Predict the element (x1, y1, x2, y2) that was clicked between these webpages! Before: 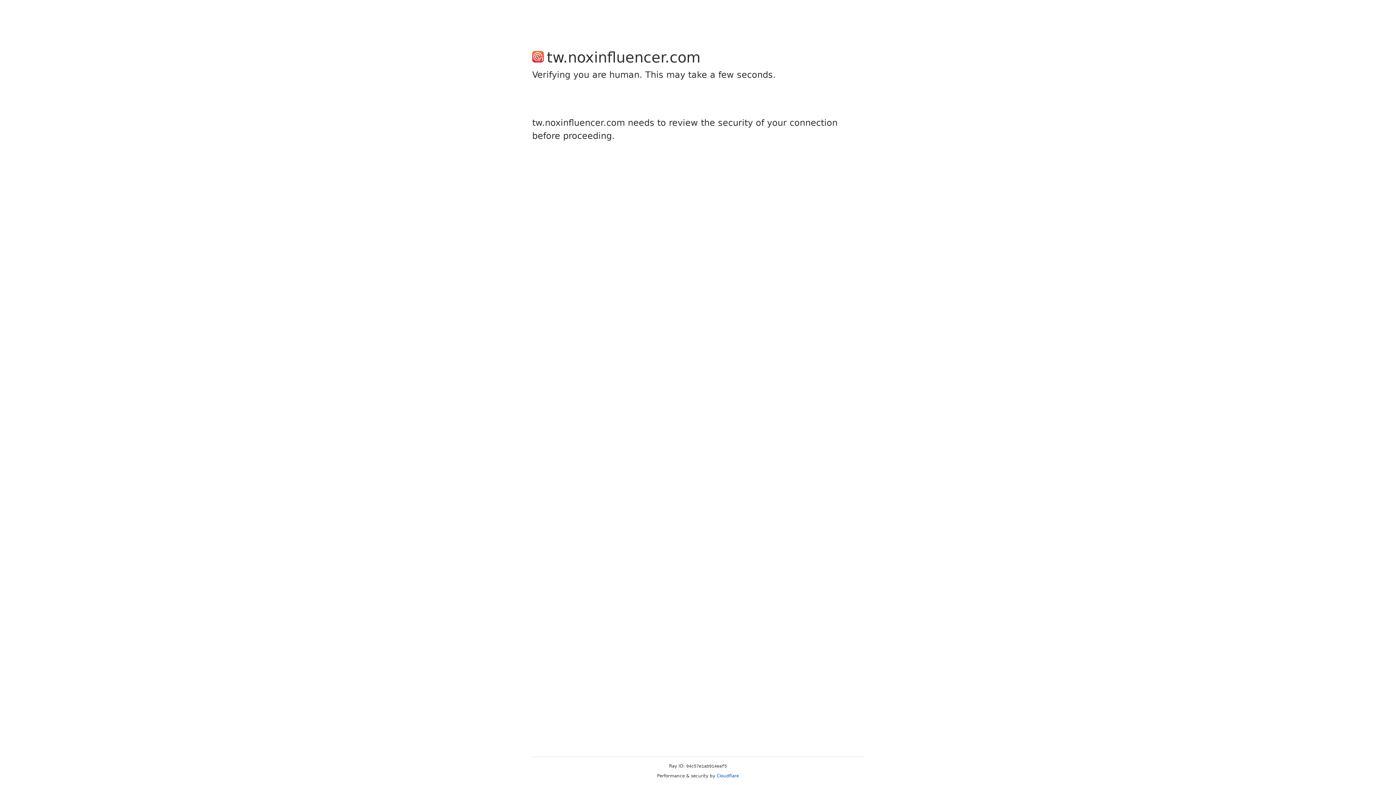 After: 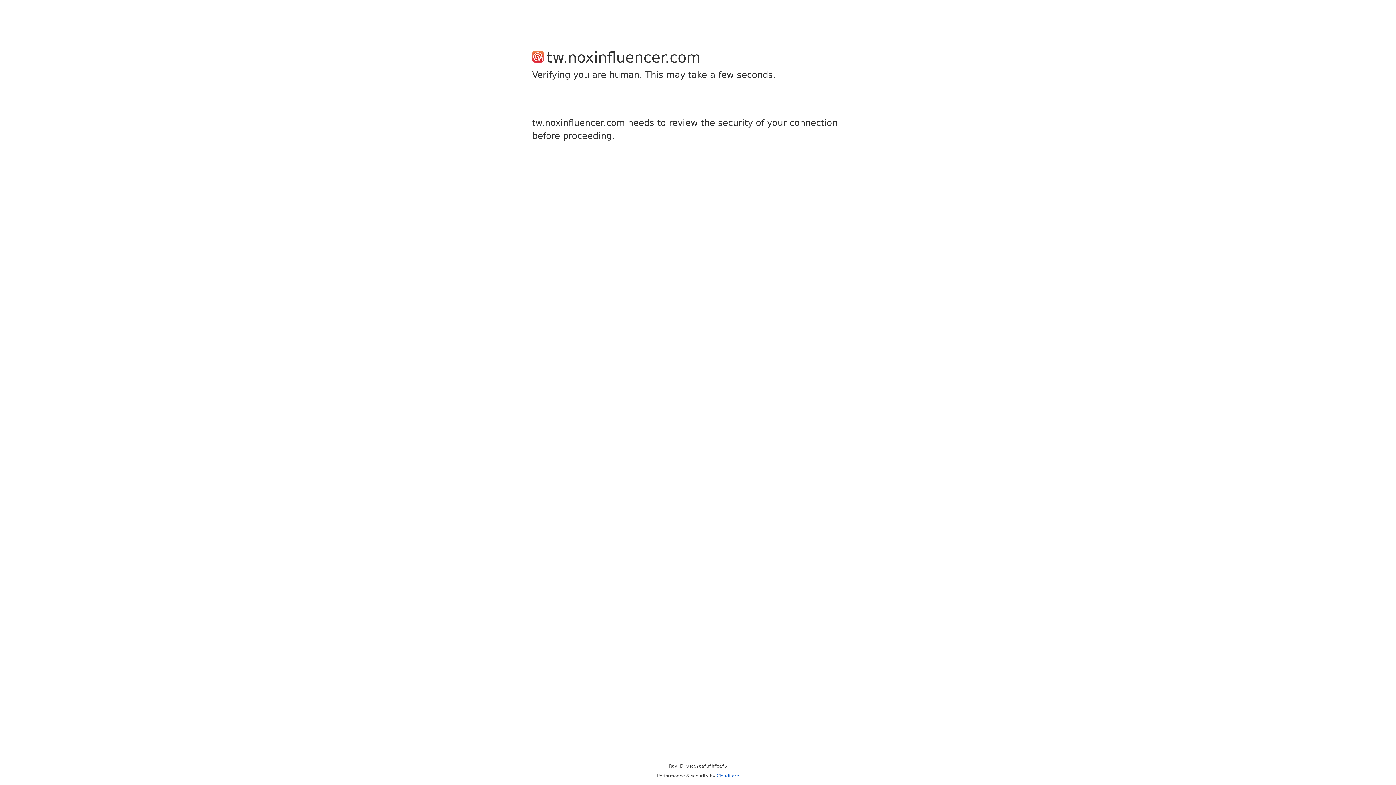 Action: label: Cloudflare bbox: (716, 773, 739, 778)